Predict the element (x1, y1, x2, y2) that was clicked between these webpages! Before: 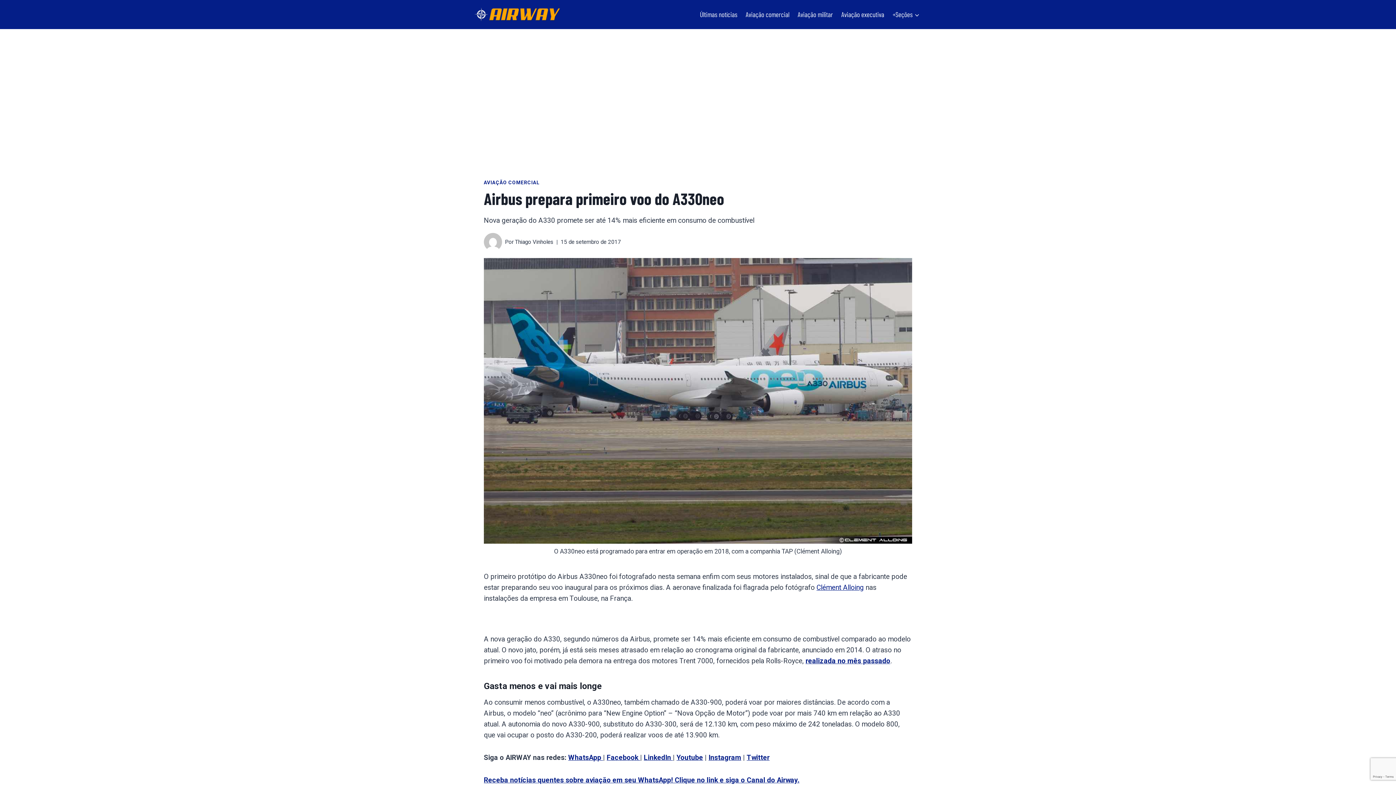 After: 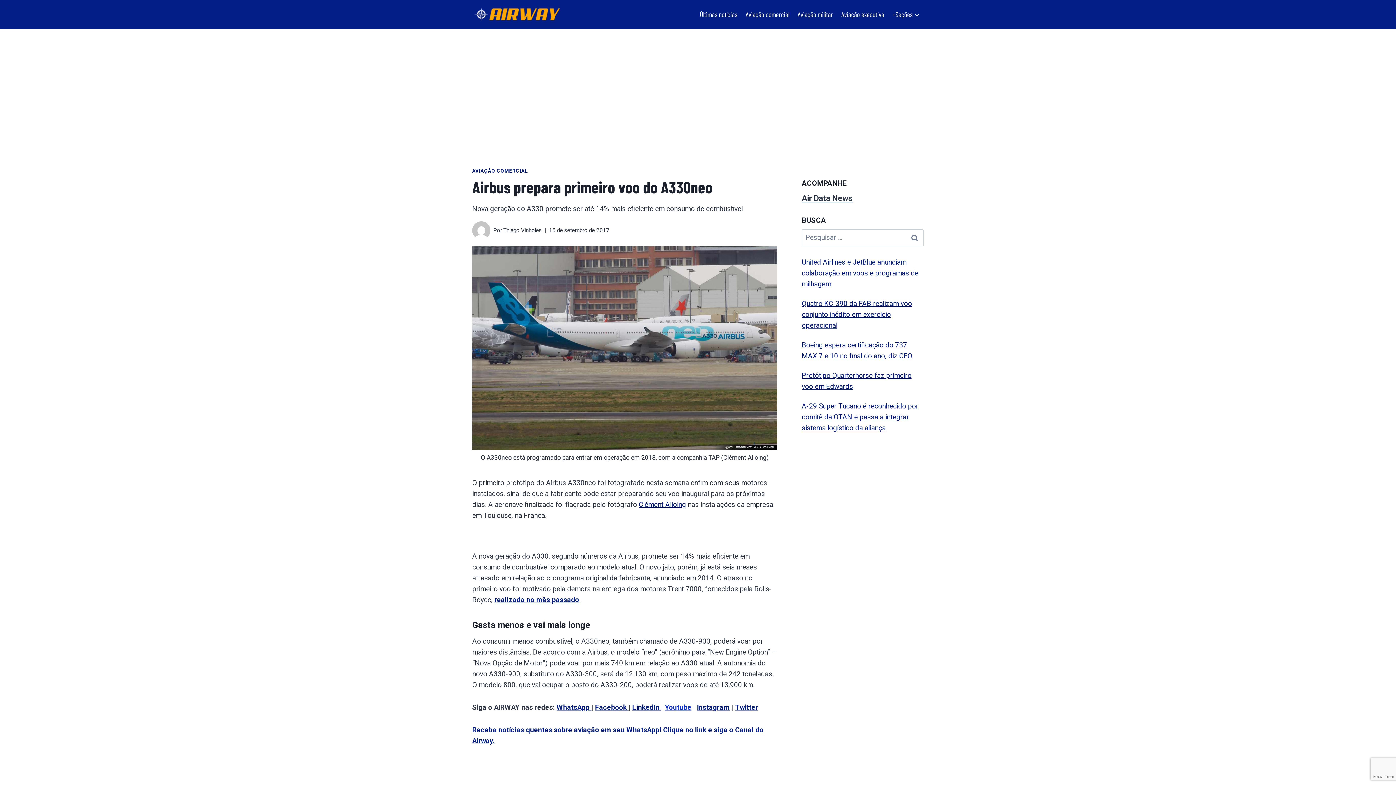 Action: bbox: (676, 753, 703, 762) label: Youtube